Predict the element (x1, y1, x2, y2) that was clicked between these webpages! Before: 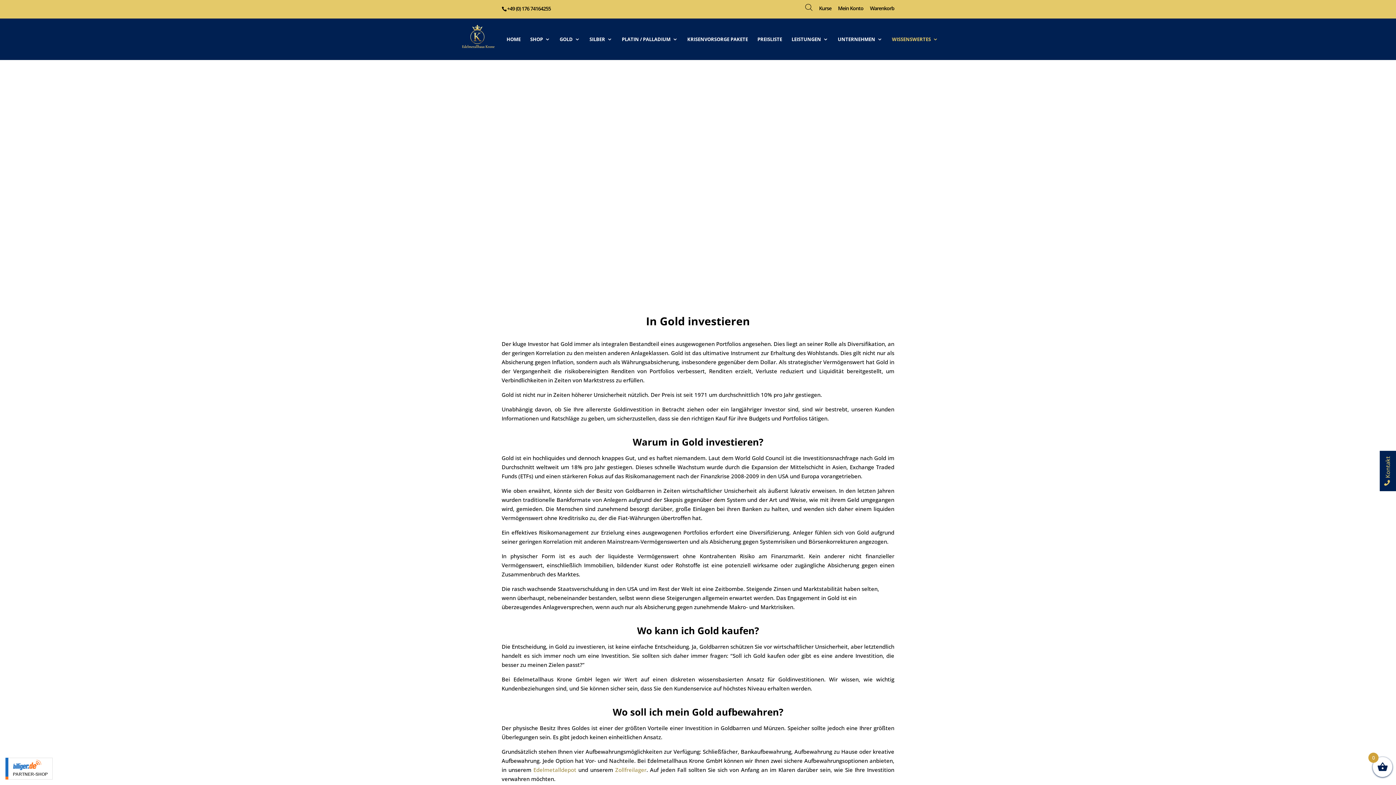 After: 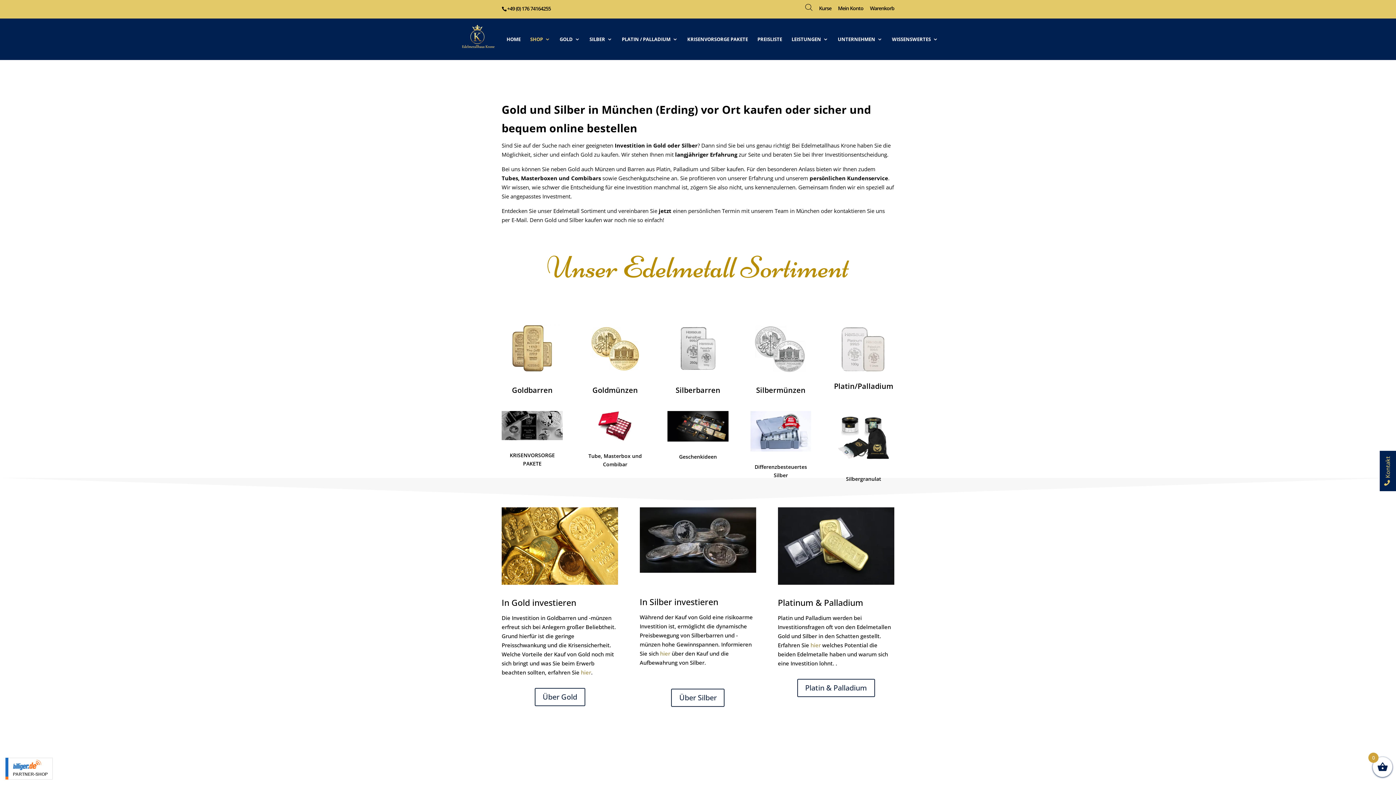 Action: label: SHOP bbox: (530, 36, 550, 59)